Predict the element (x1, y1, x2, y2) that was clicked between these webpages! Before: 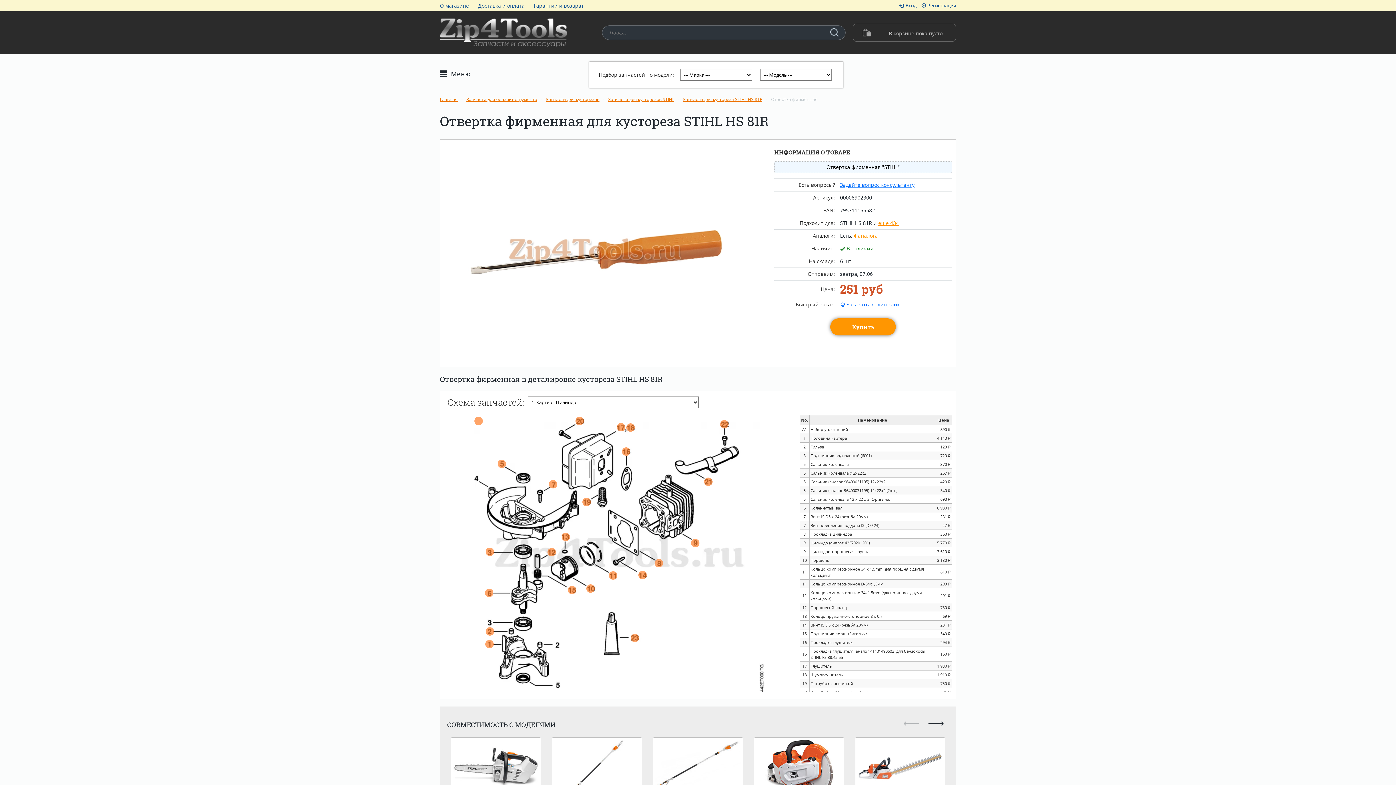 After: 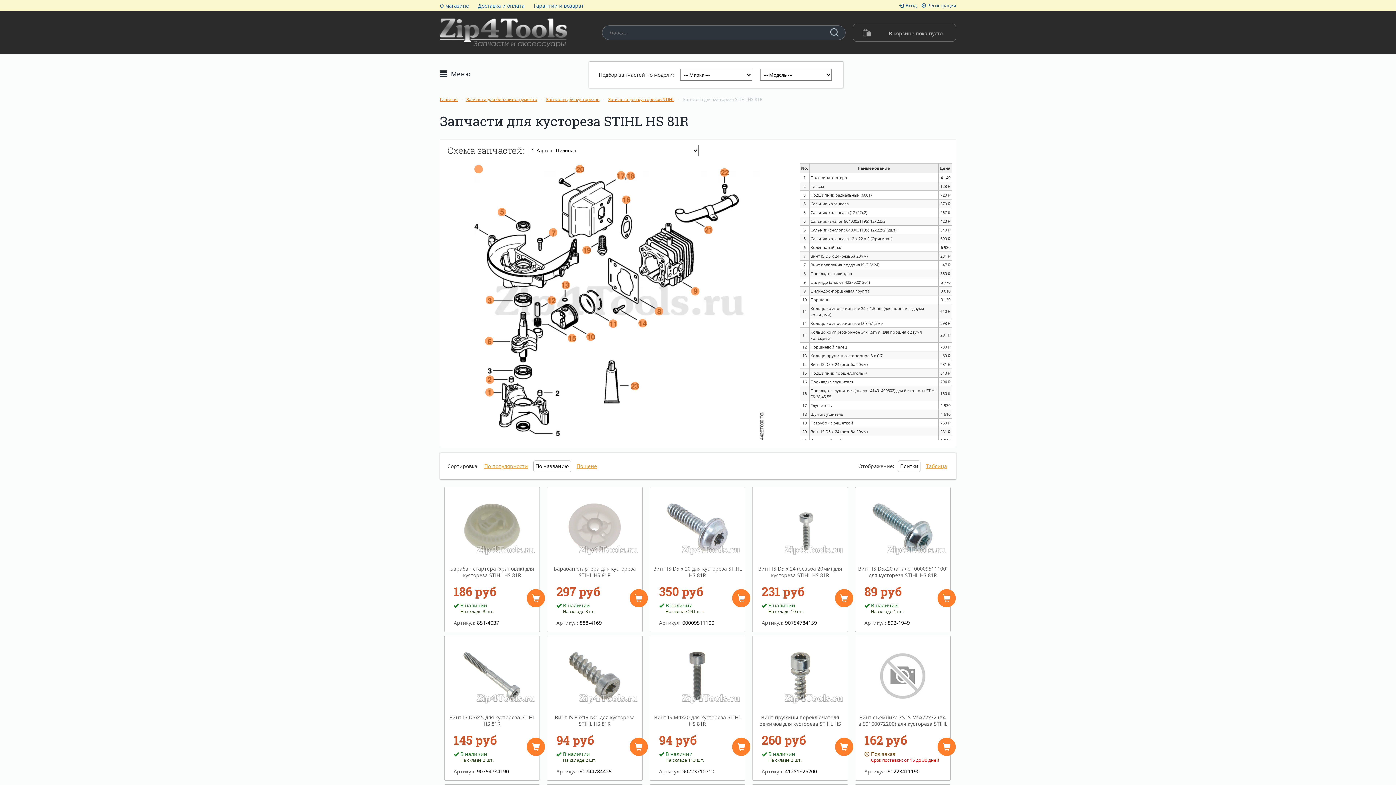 Action: bbox: (683, 96, 762, 102) label: Запчасти для кустореза STIHL HS 81R